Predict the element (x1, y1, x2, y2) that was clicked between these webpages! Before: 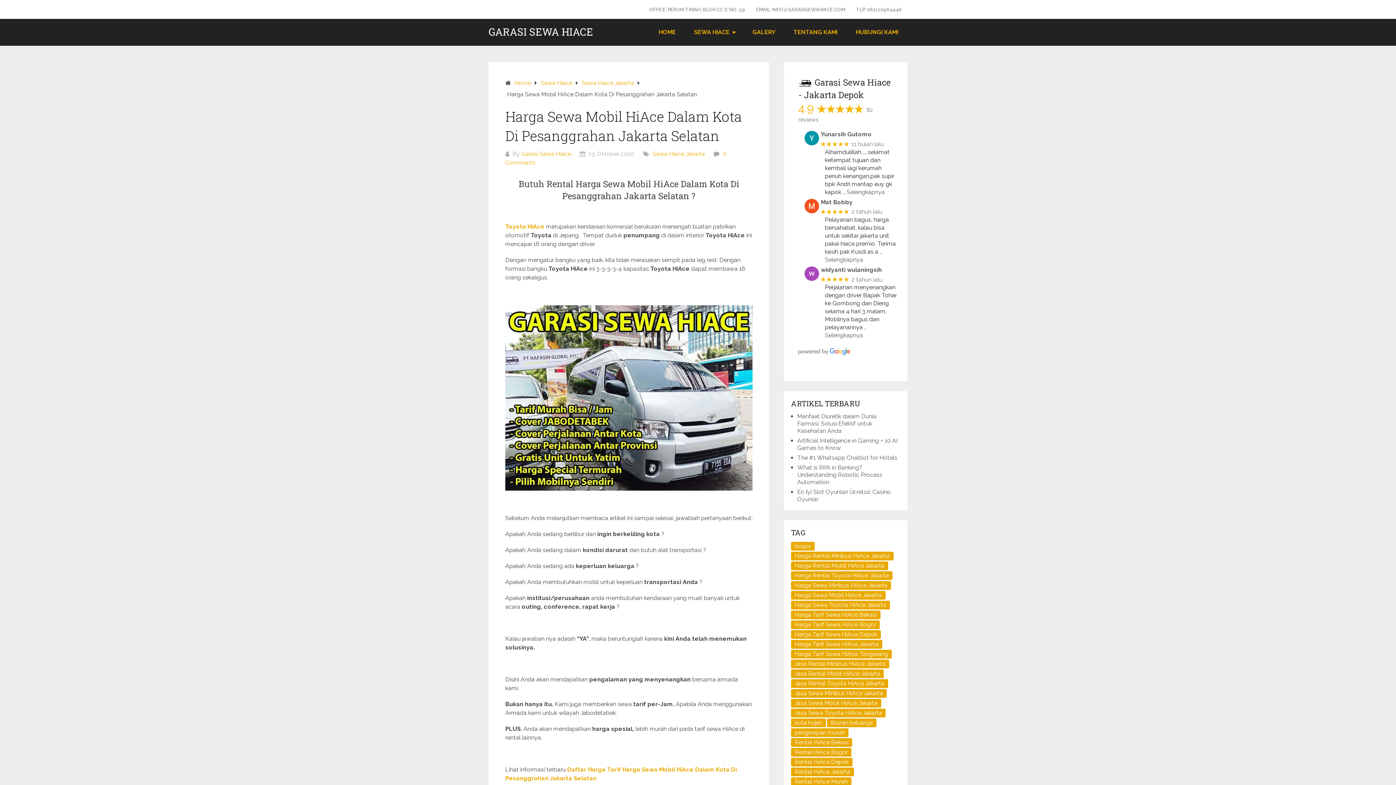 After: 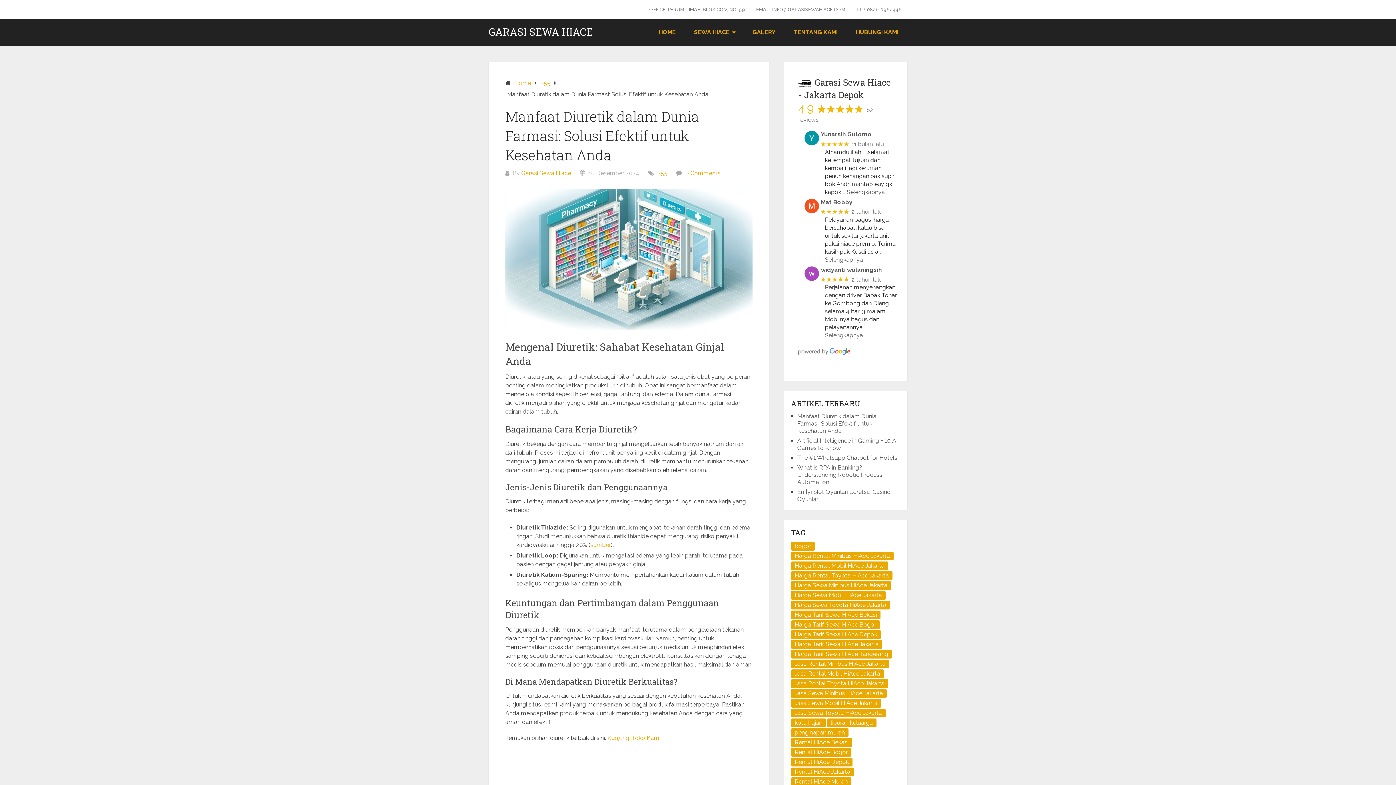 Action: bbox: (797, 413, 876, 434) label: Manfaat Diuretik dalam Dunia Farmasi: Solusi Efektif untuk Kesehatan Anda